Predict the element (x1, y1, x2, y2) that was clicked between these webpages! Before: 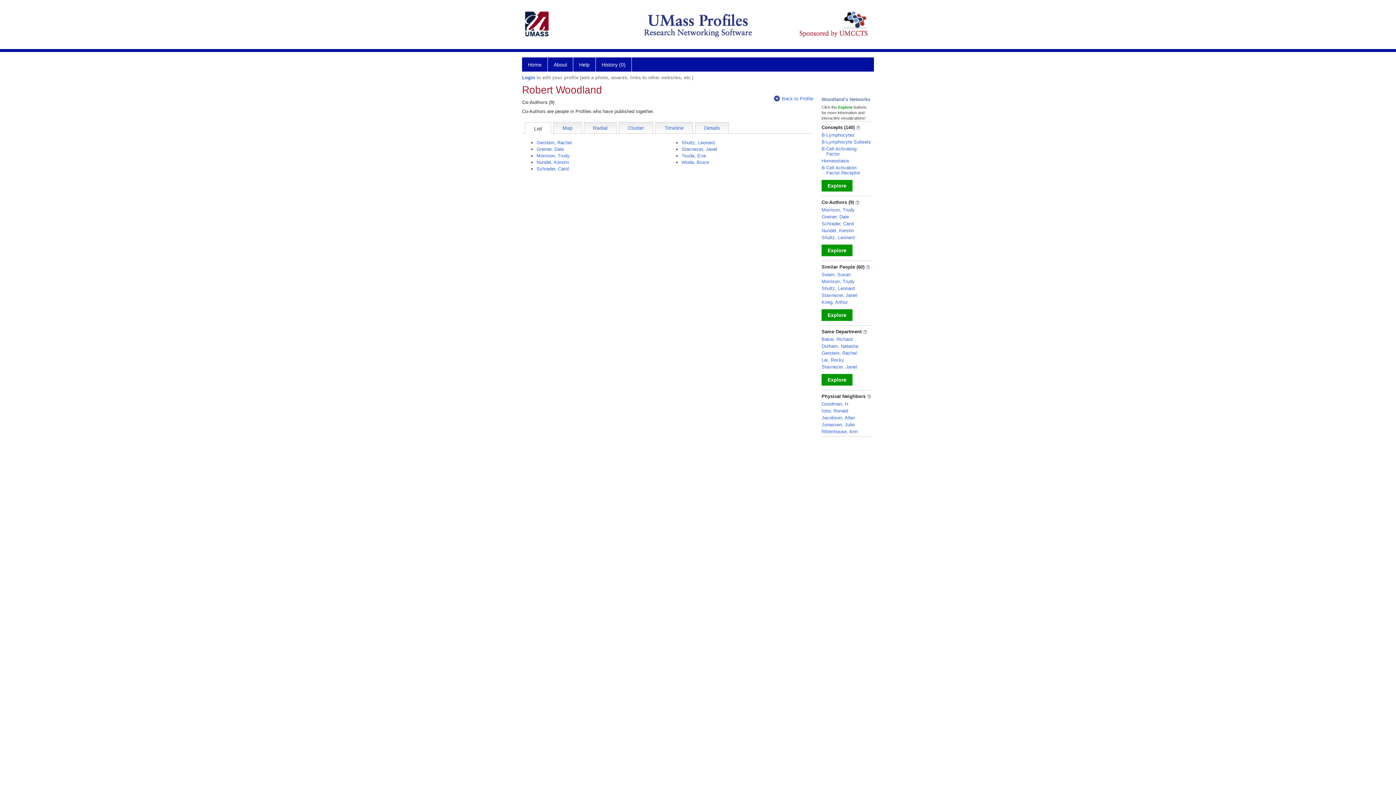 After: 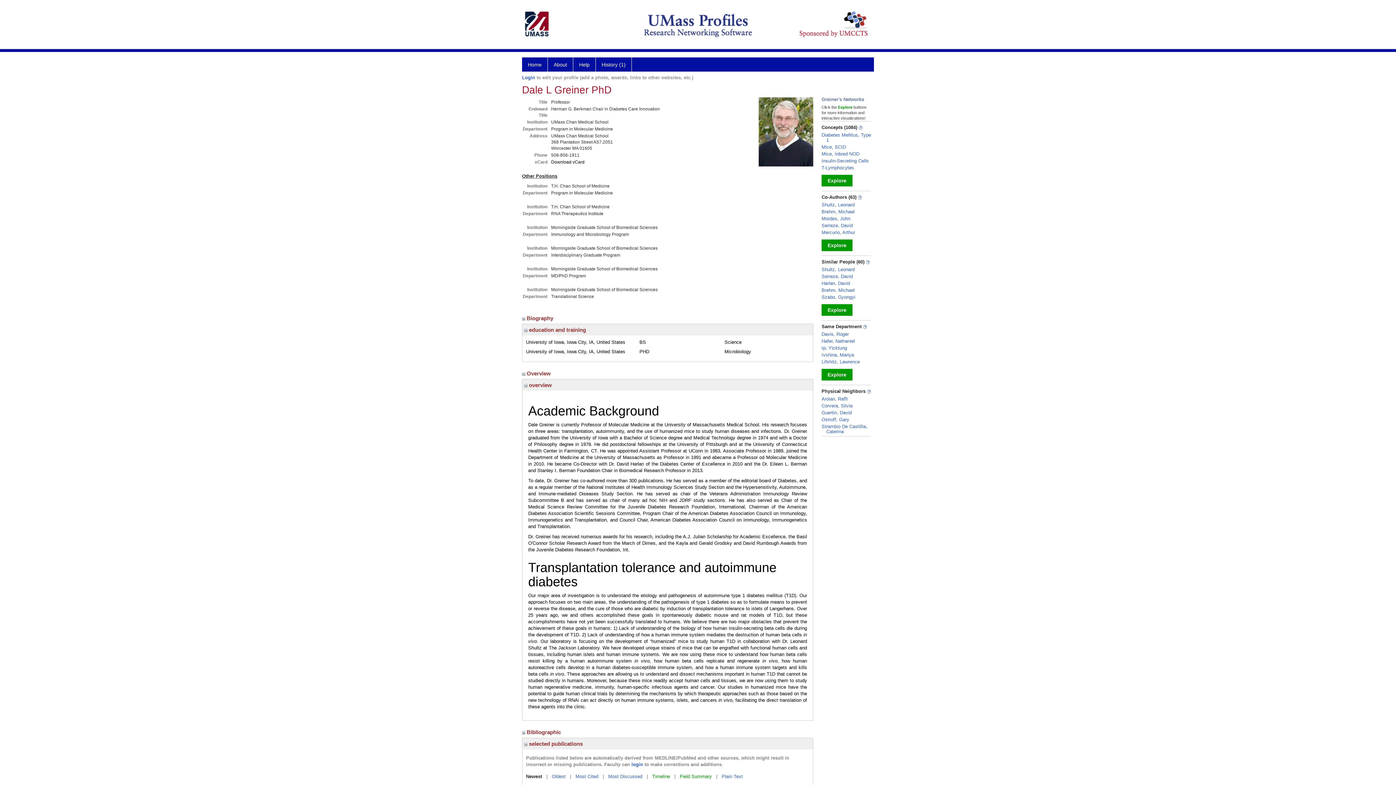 Action: bbox: (536, 146, 564, 152) label: Greiner, Dale